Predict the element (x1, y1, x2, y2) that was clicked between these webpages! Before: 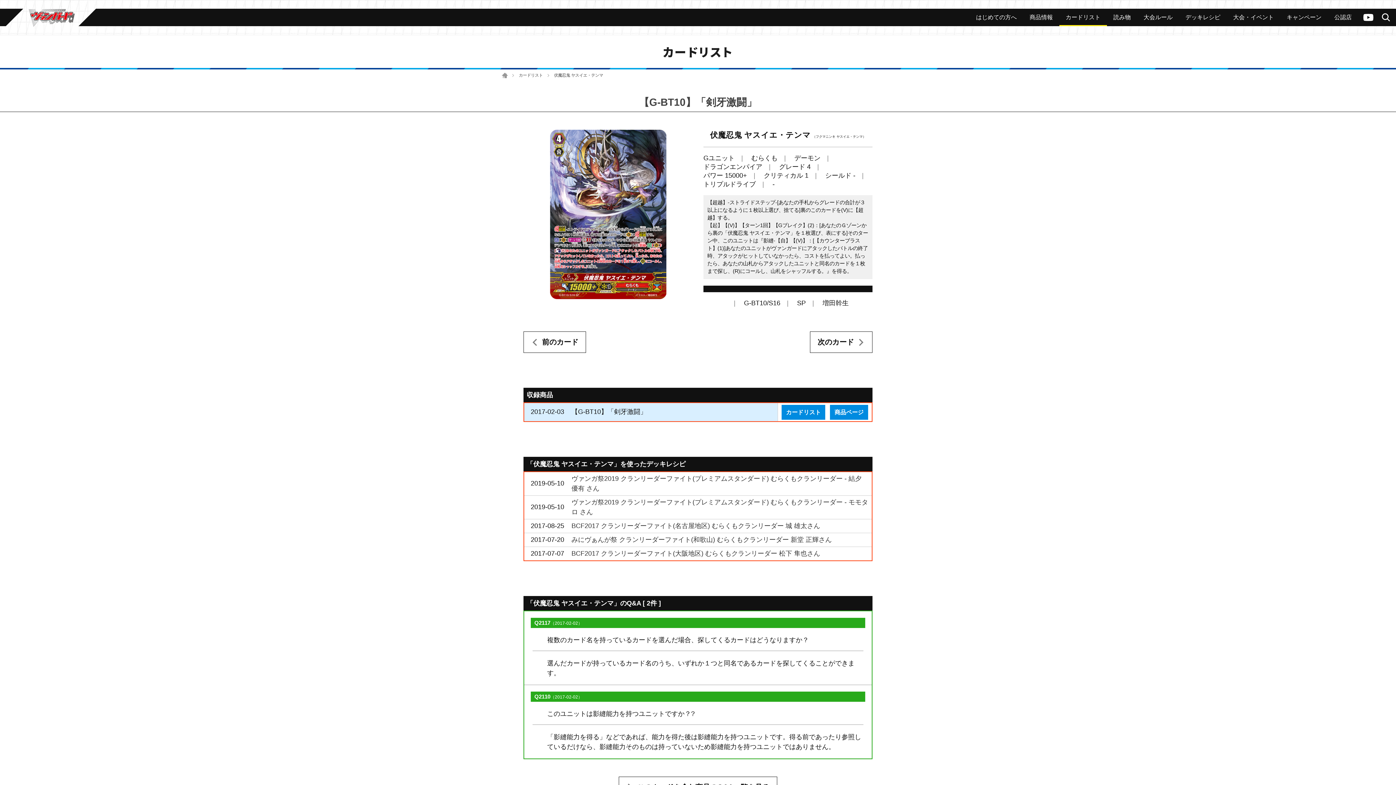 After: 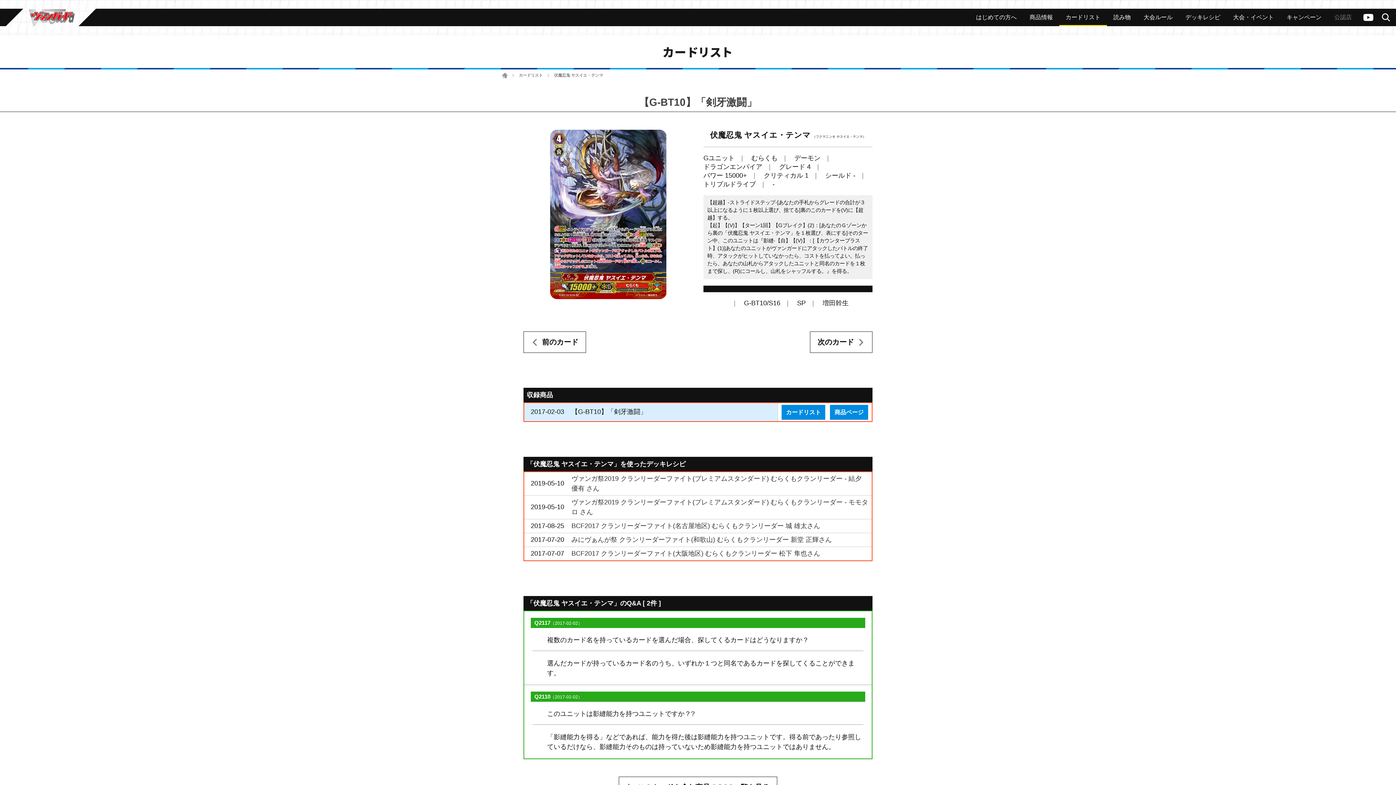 Action: label: 公認店 bbox: (1328, 8, 1358, 26)